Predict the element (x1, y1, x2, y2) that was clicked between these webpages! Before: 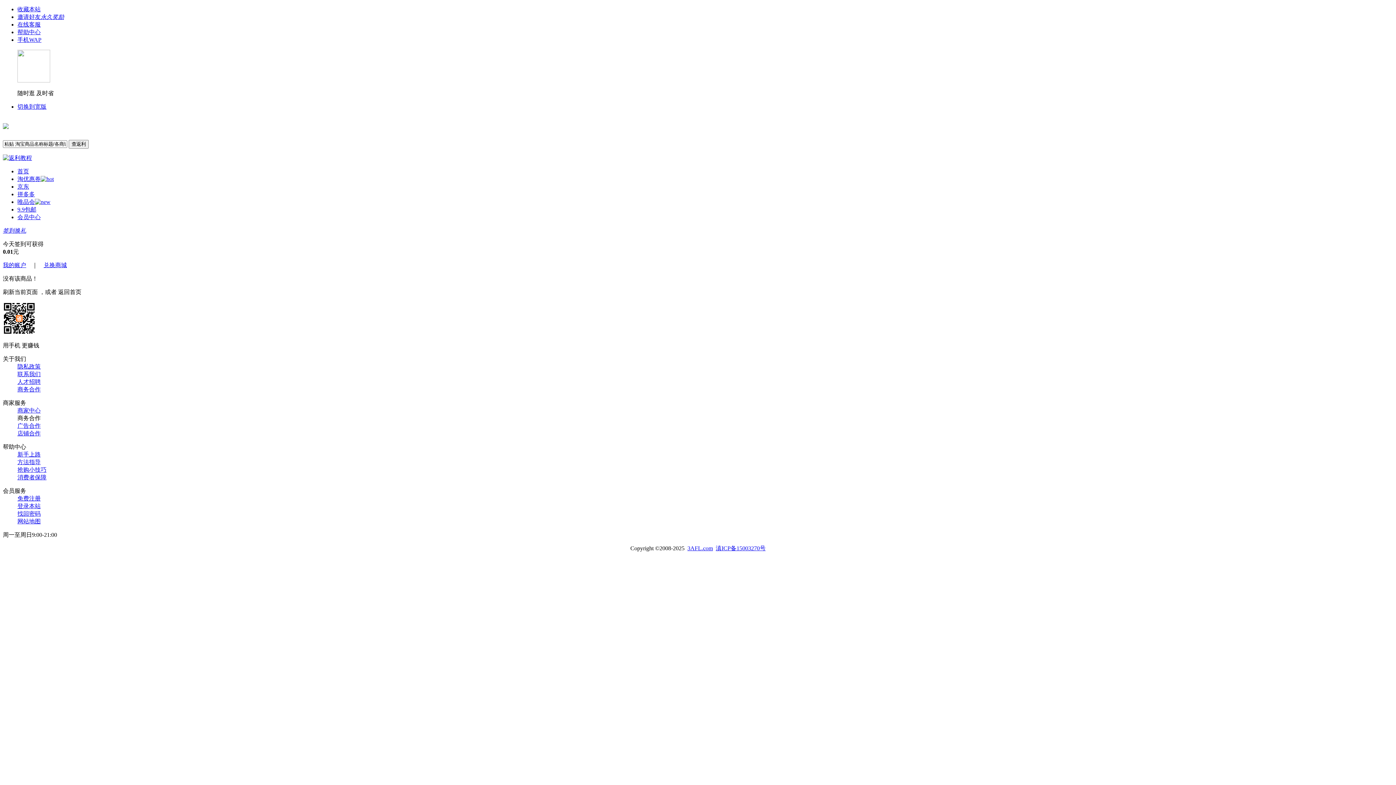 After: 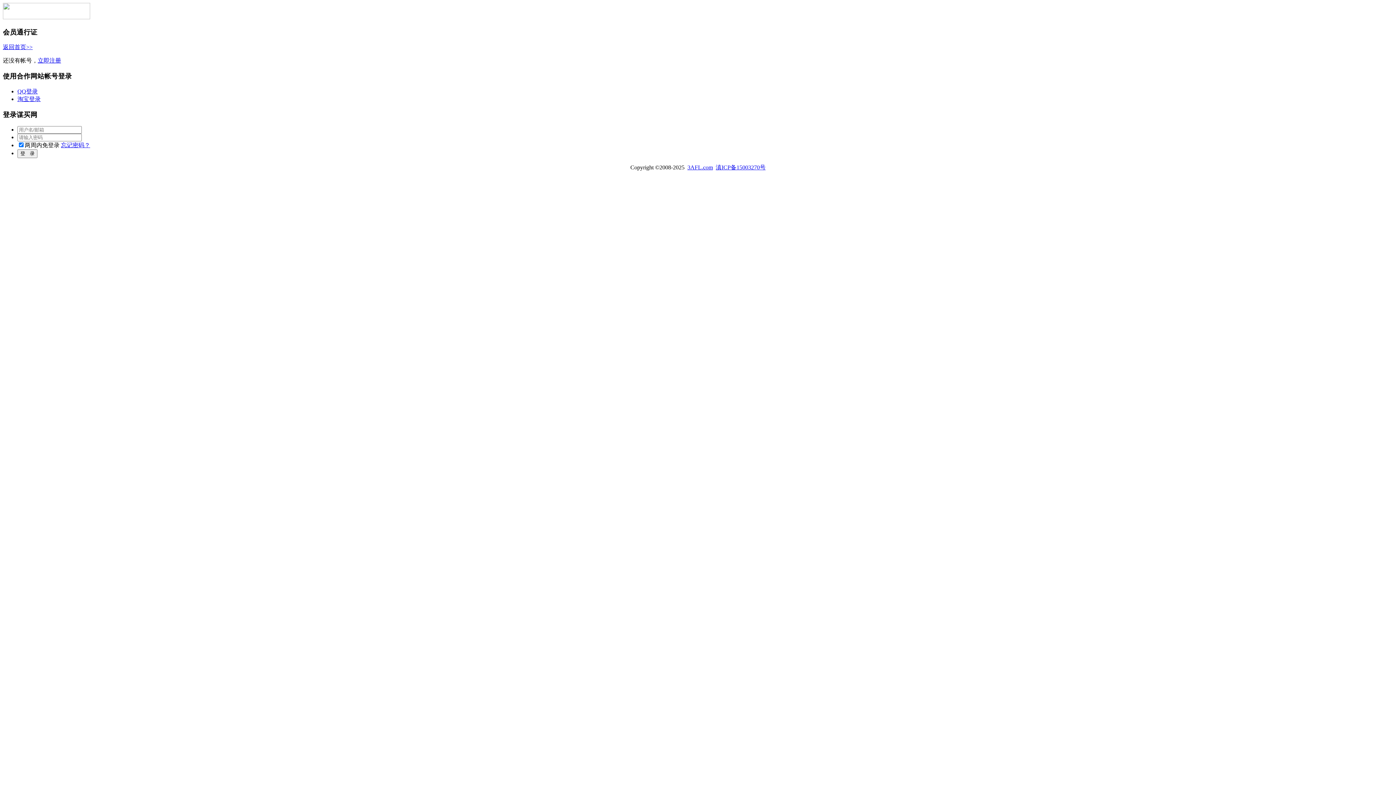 Action: bbox: (17, 214, 40, 220) label: 会员中心